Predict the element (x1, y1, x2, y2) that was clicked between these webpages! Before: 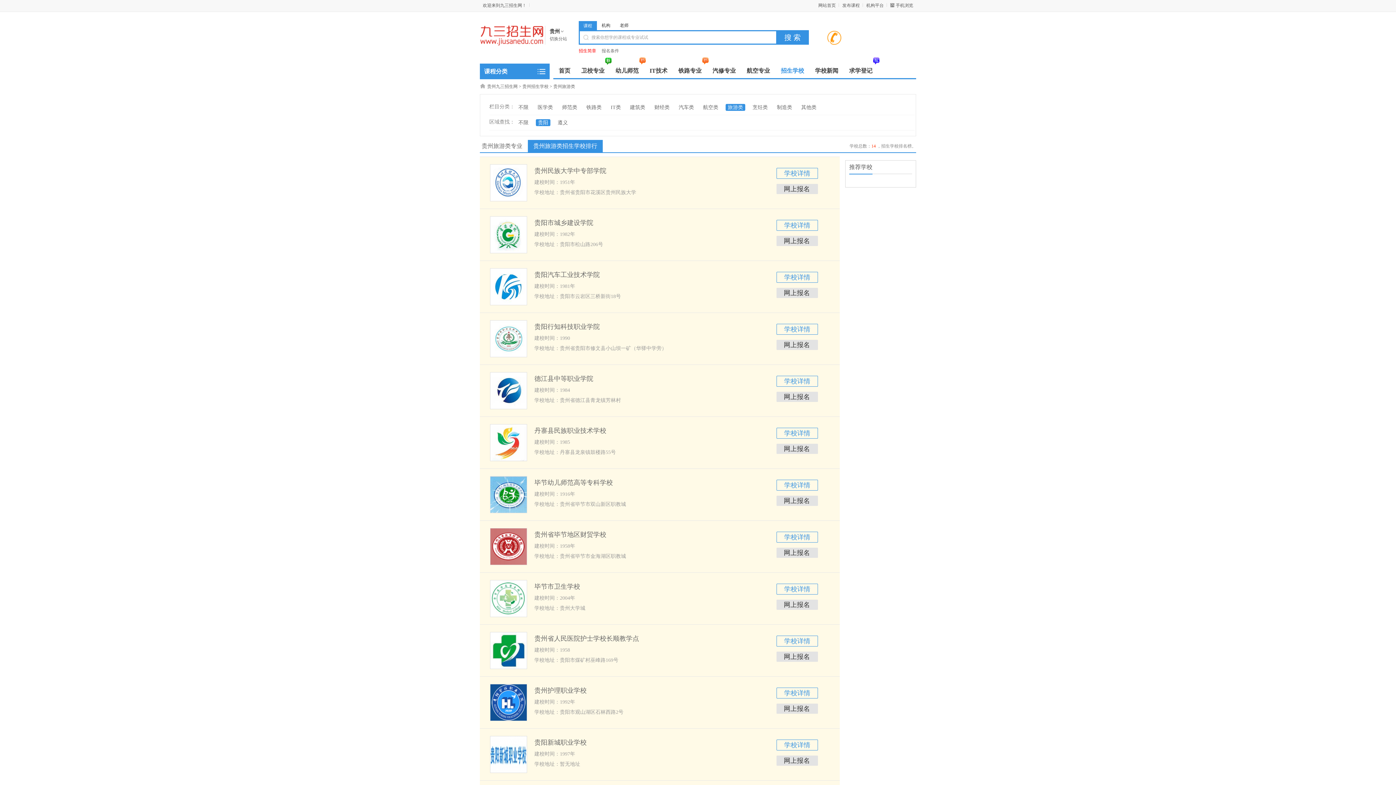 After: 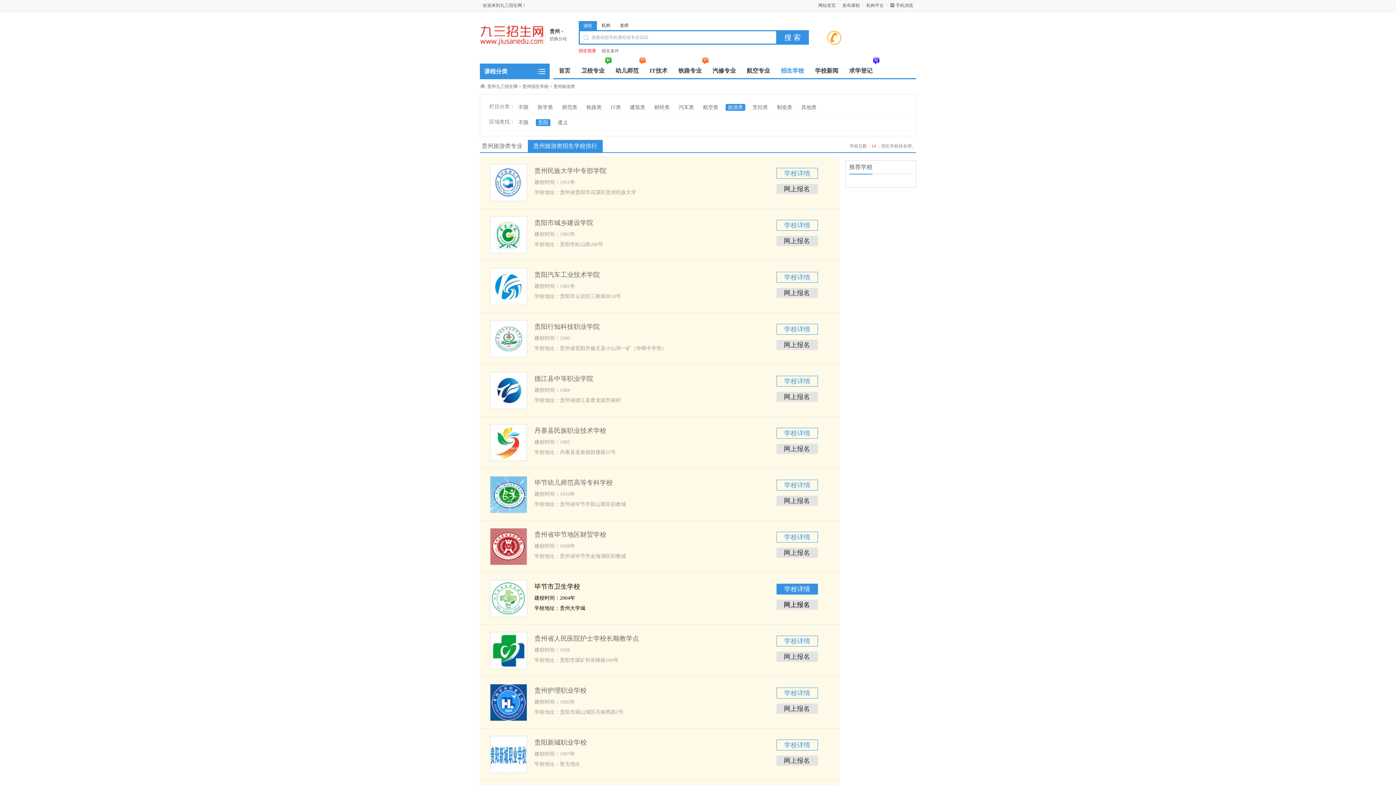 Action: bbox: (534, 583, 580, 590) label: 毕节市卫生学校